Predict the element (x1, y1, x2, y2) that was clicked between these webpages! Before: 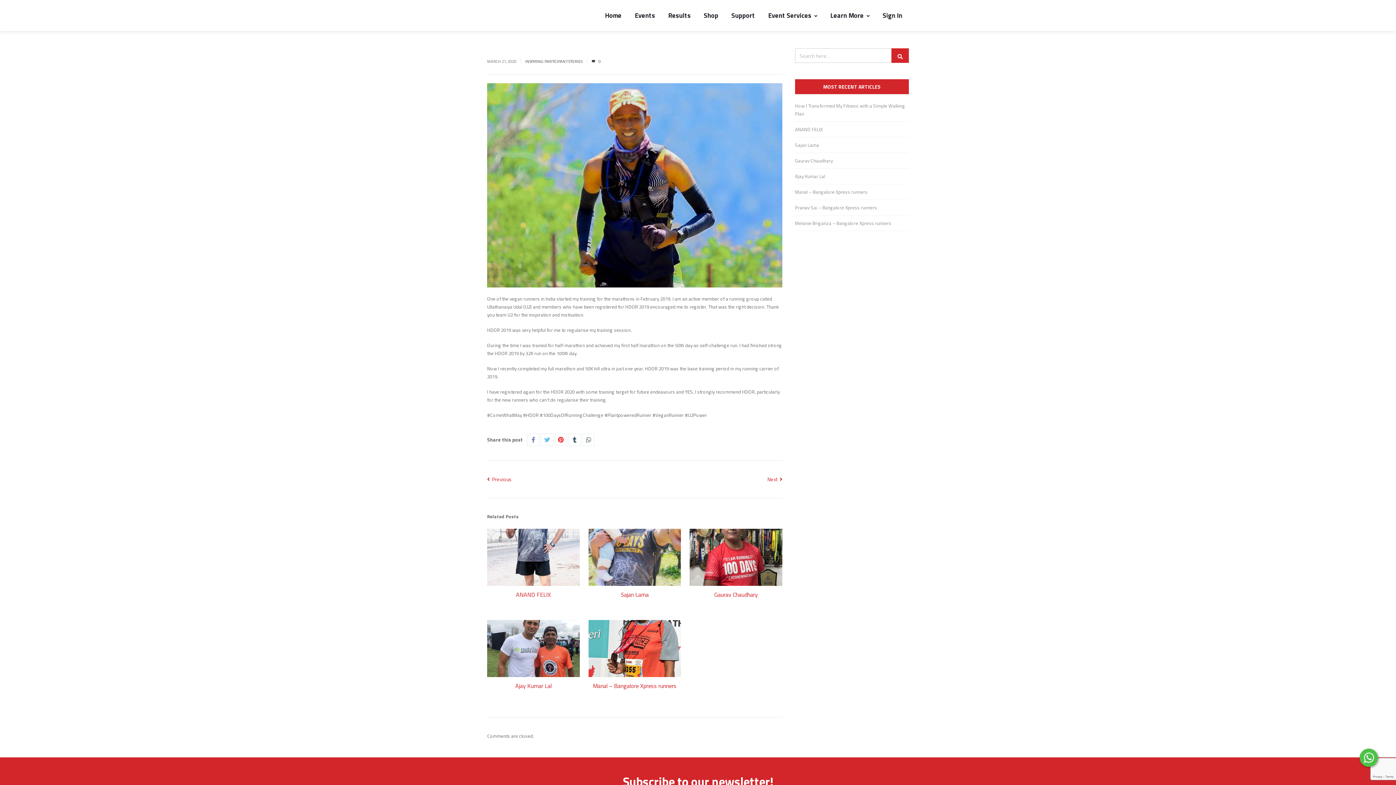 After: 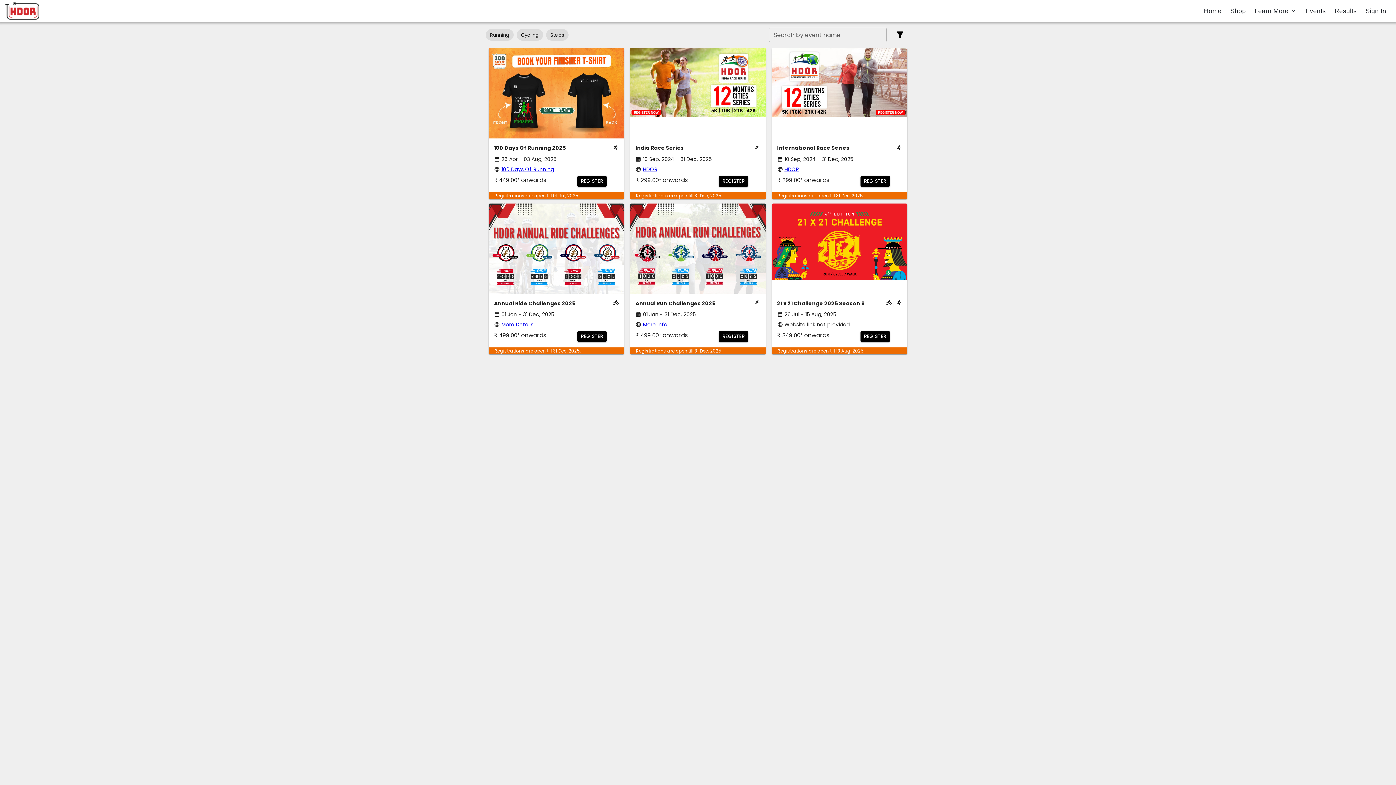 Action: bbox: (628, 0, 661, 30) label: Events